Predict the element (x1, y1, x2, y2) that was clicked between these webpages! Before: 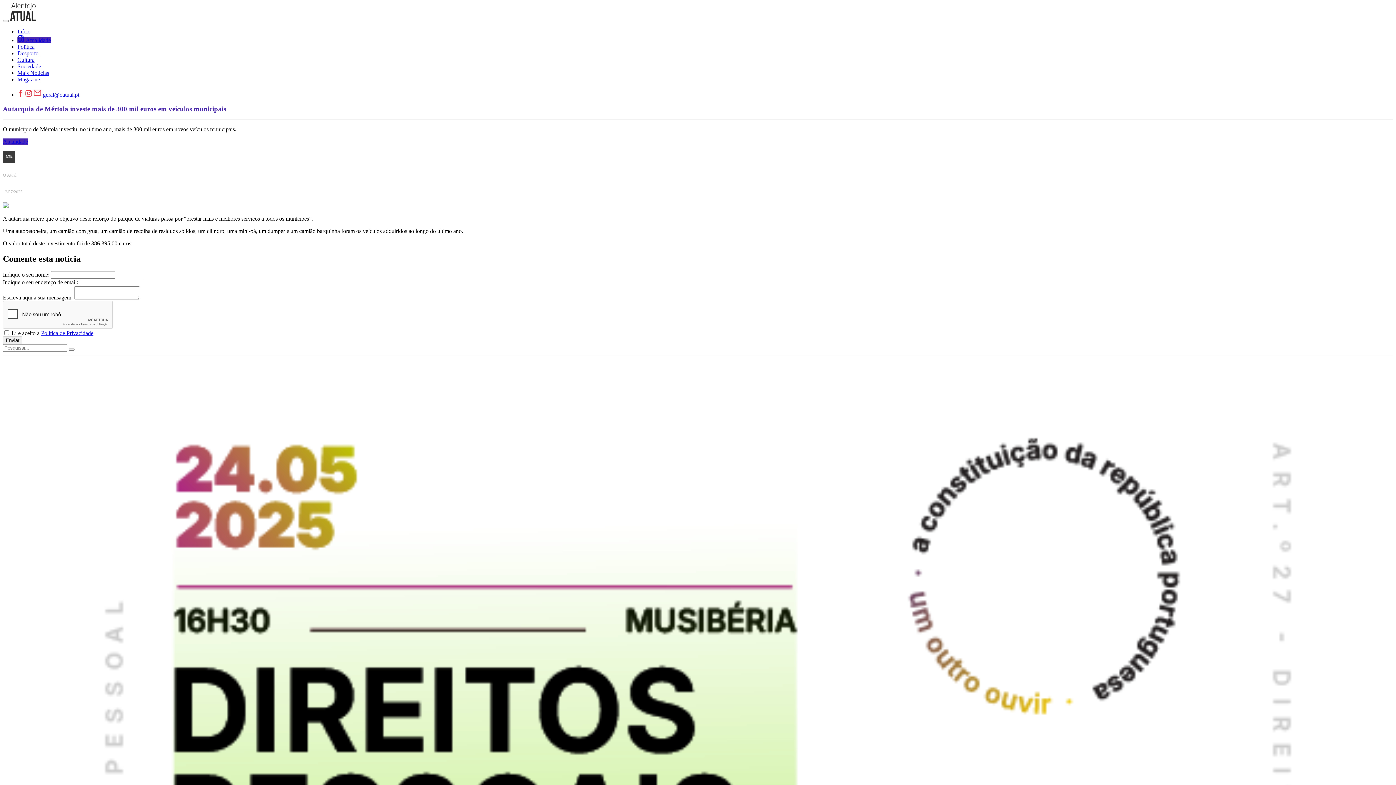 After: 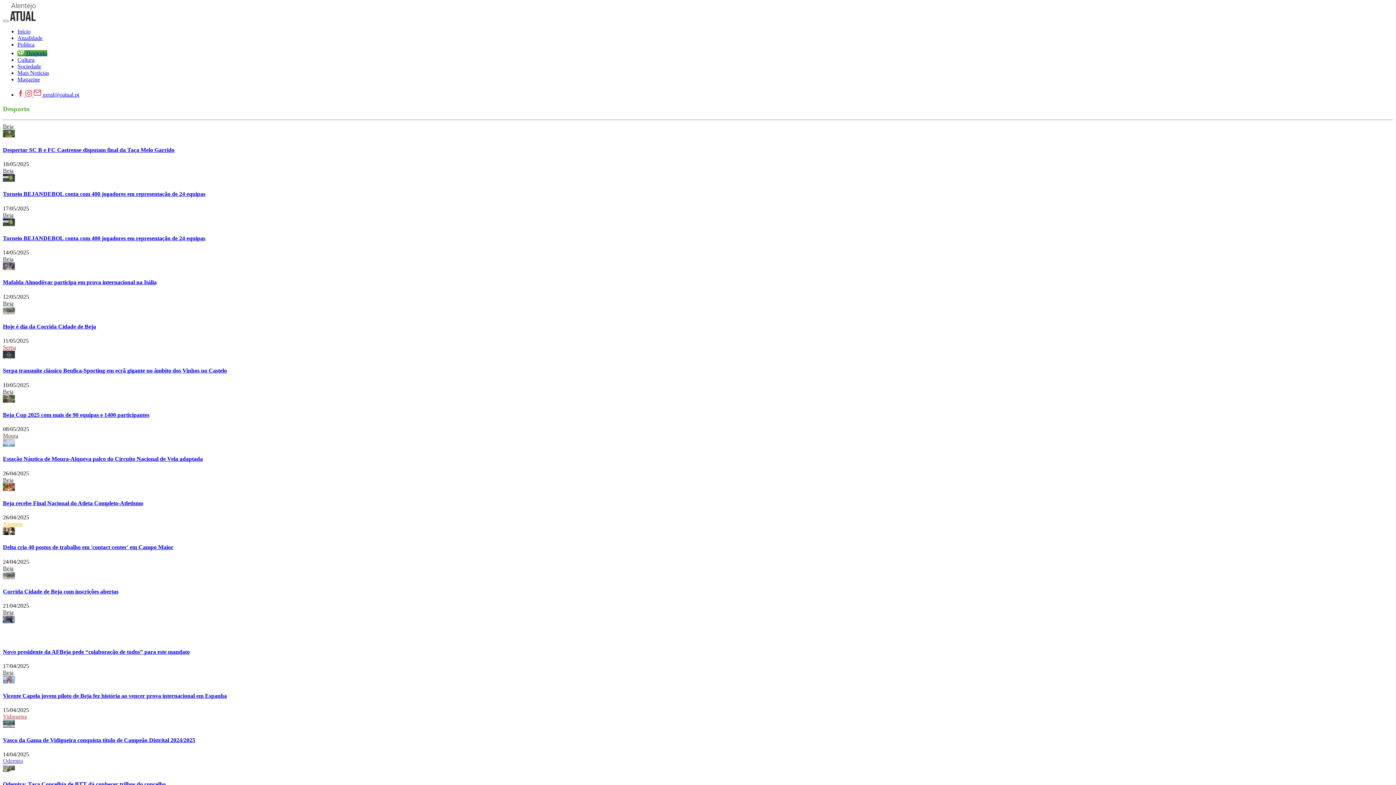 Action: bbox: (17, 50, 38, 56) label: Desporto